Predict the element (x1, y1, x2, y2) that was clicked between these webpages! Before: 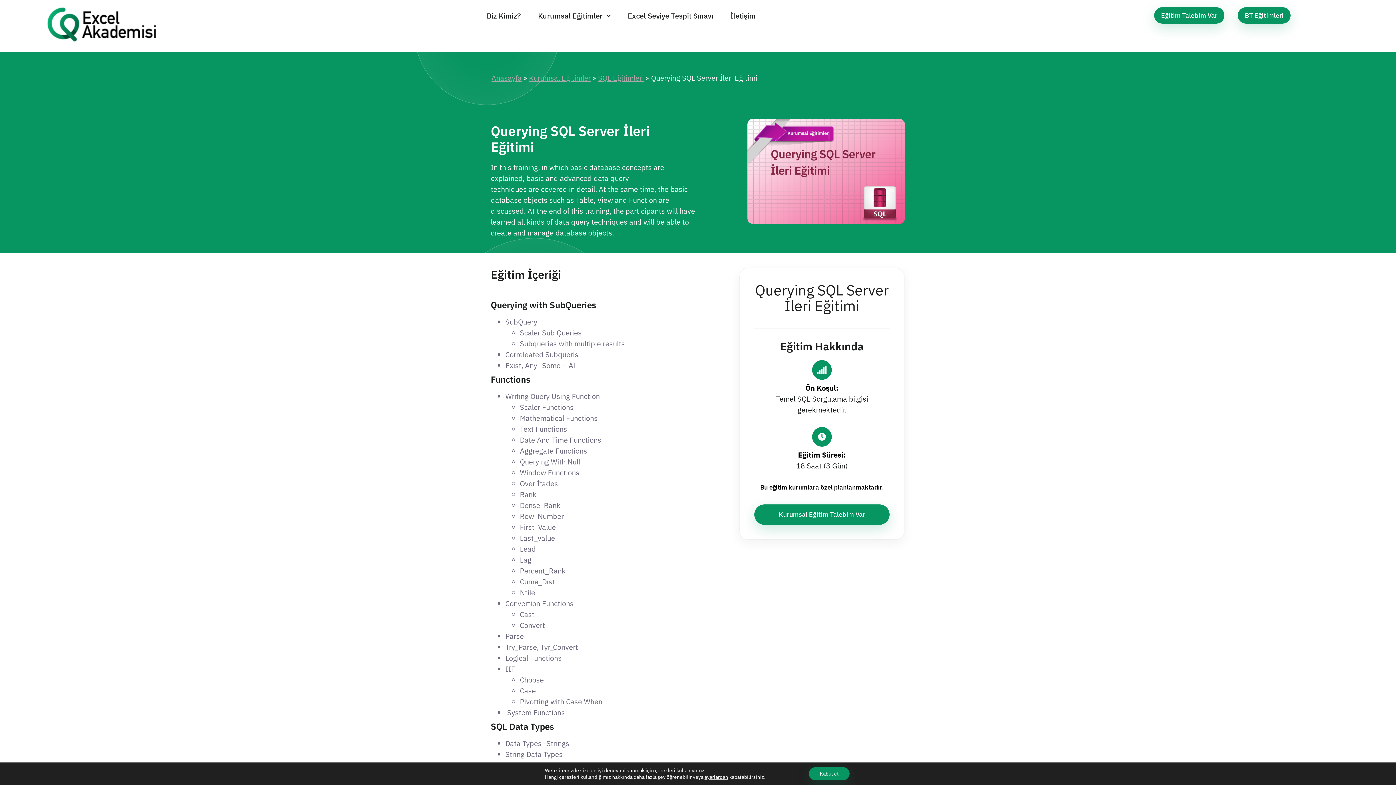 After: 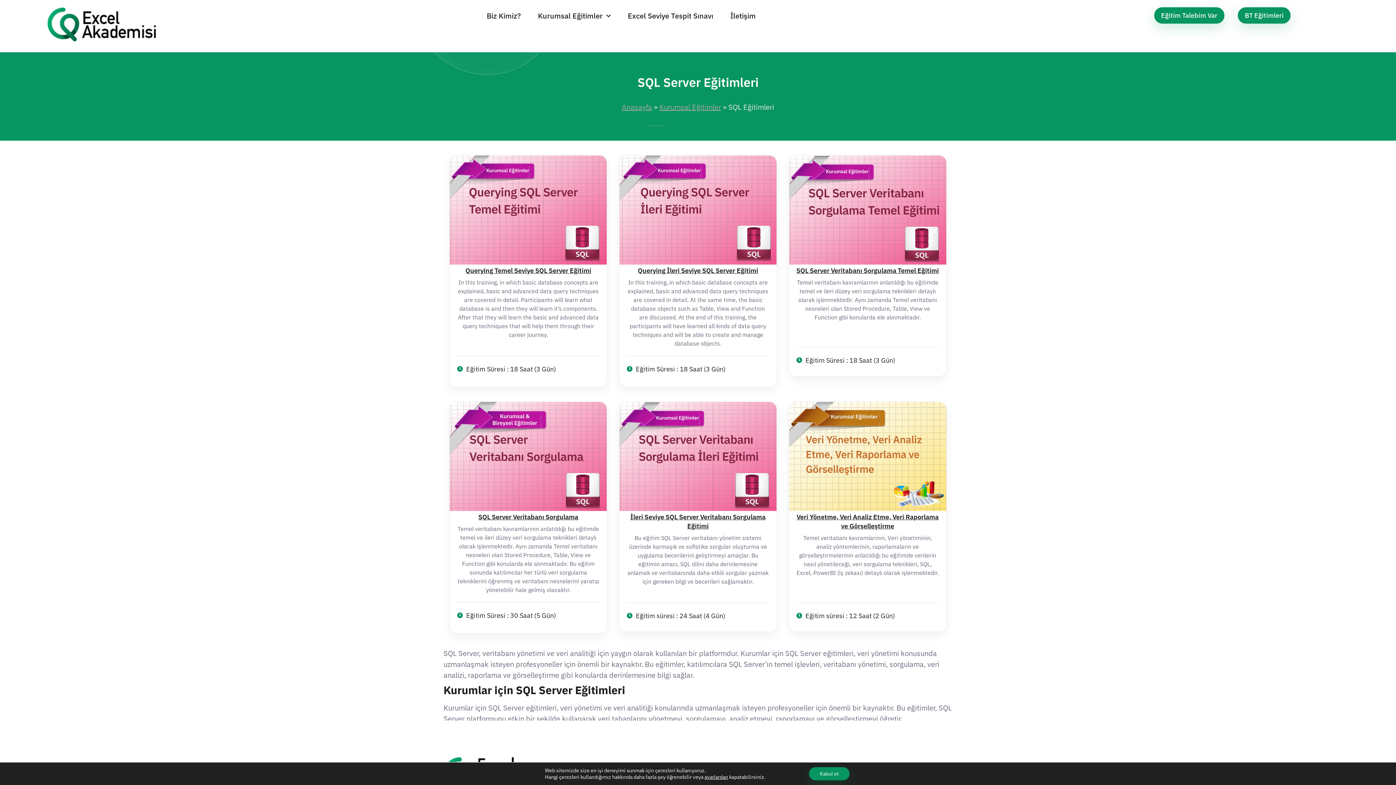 Action: bbox: (598, 73, 644, 83) label: SQL Eğitimleri